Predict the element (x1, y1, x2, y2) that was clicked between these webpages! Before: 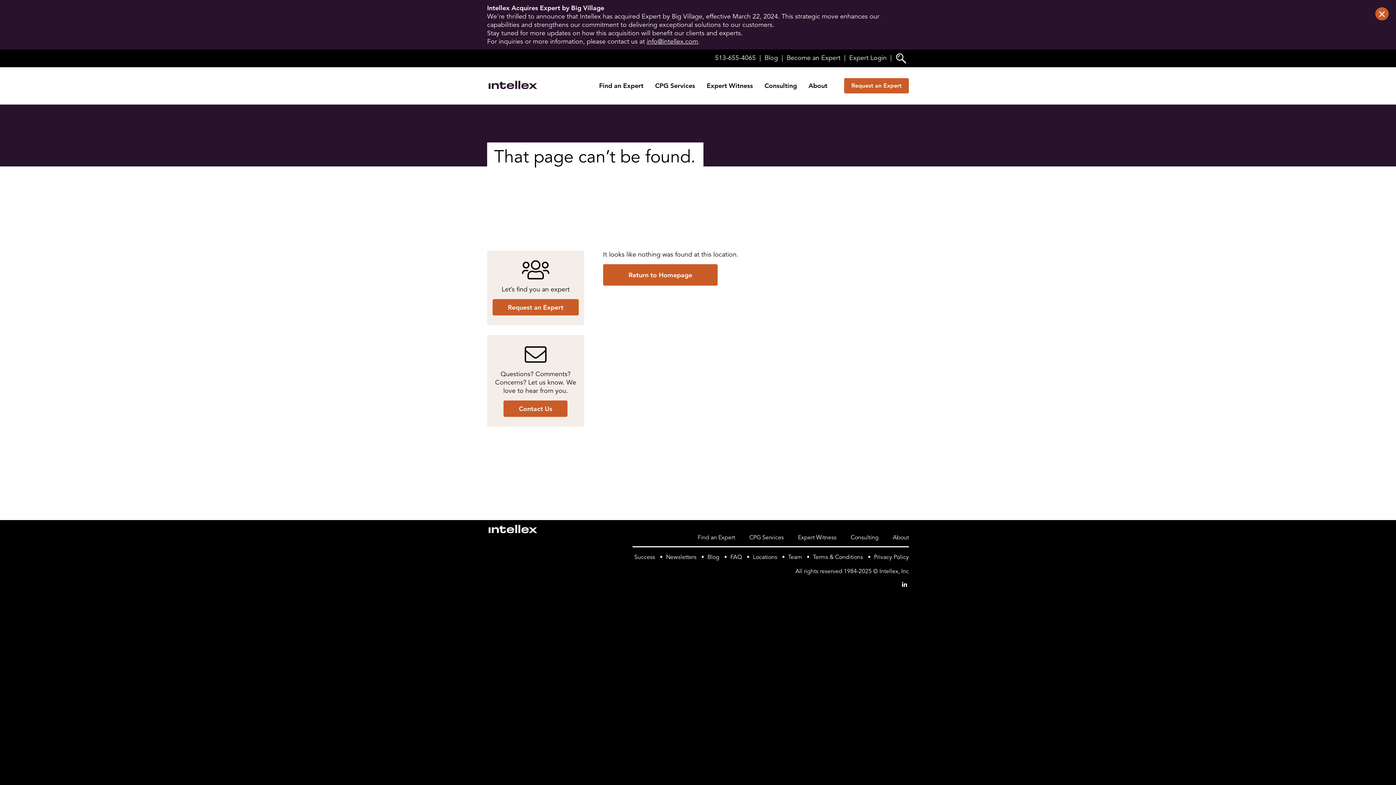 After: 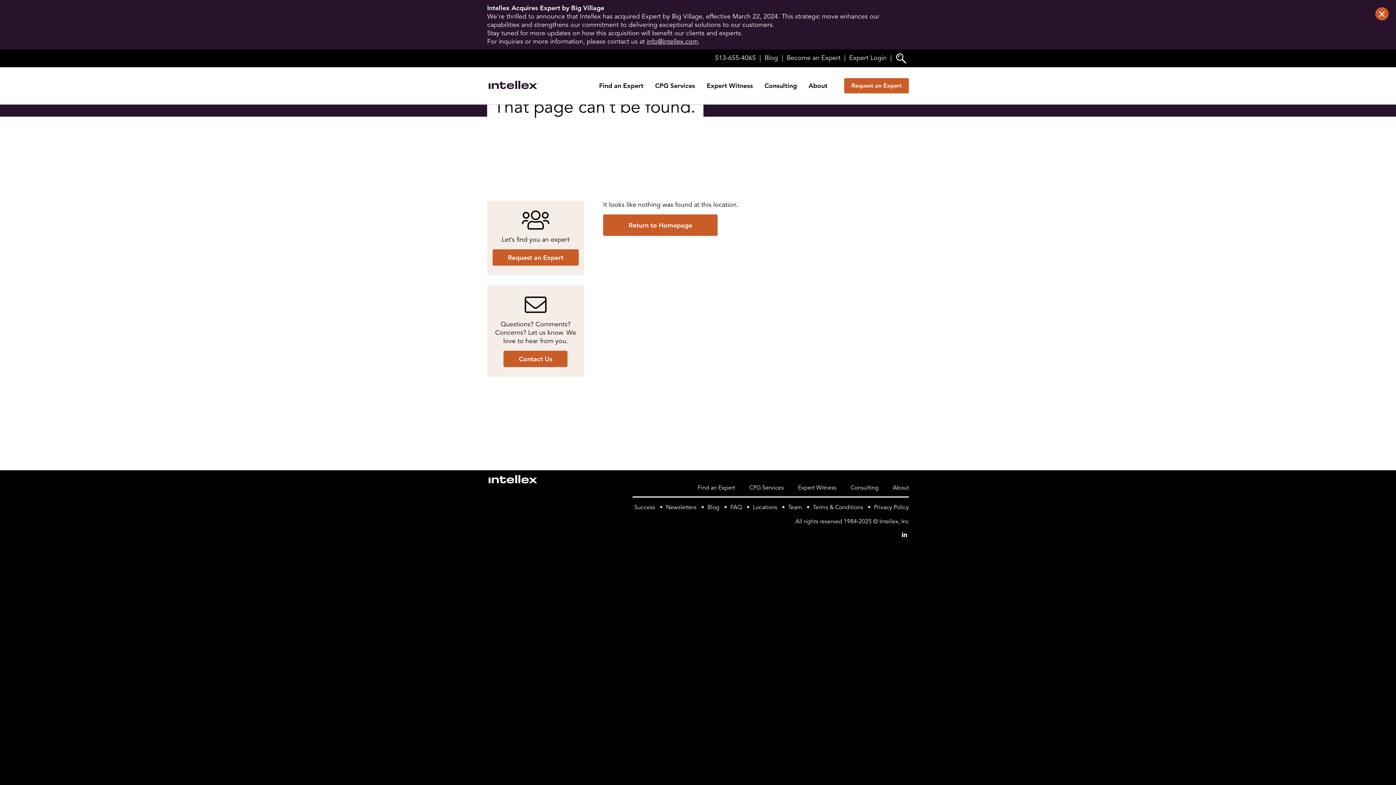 Action: bbox: (646, 37, 698, 45) label: info@intellex.com